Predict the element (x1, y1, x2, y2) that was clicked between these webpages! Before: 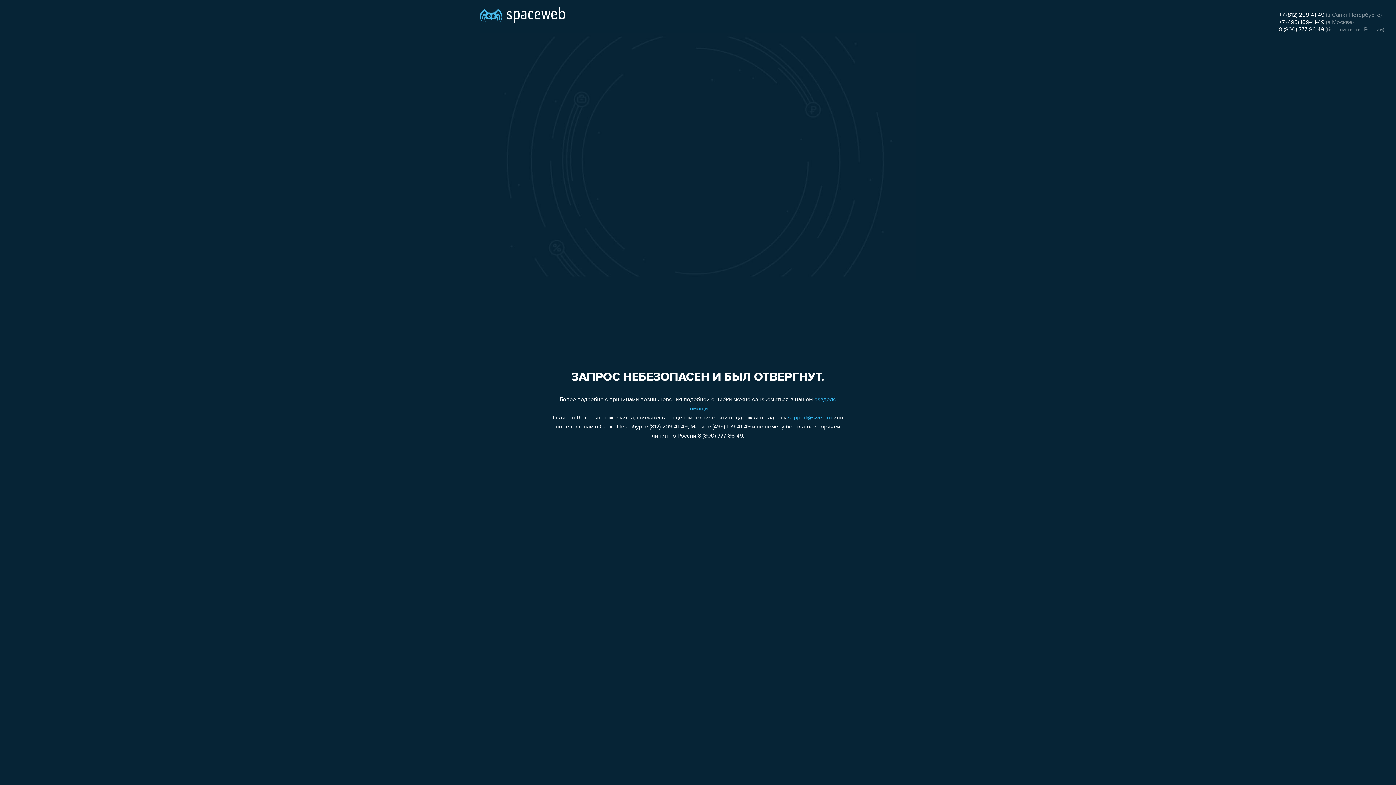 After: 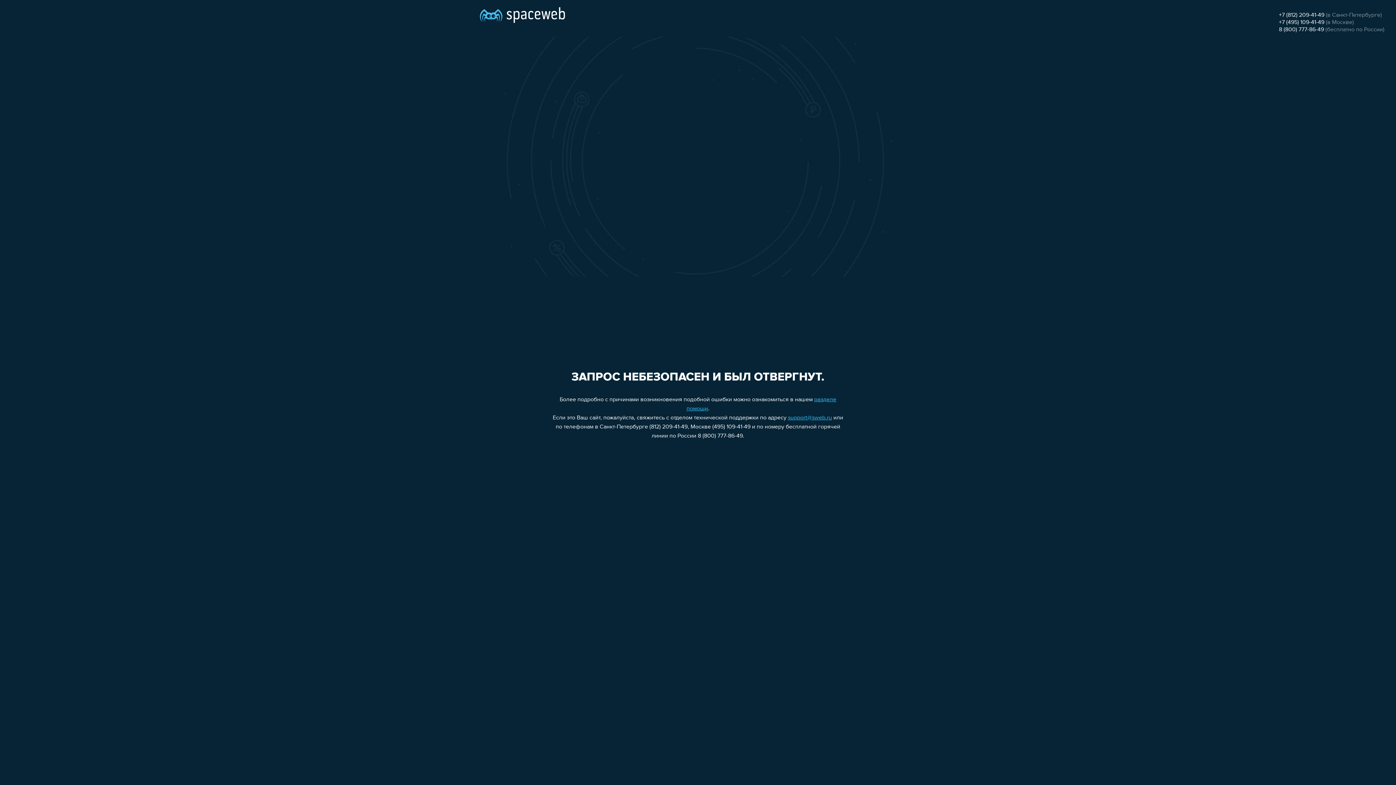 Action: bbox: (1279, 12, 1324, 18) label: +7 (812) 209-41-49